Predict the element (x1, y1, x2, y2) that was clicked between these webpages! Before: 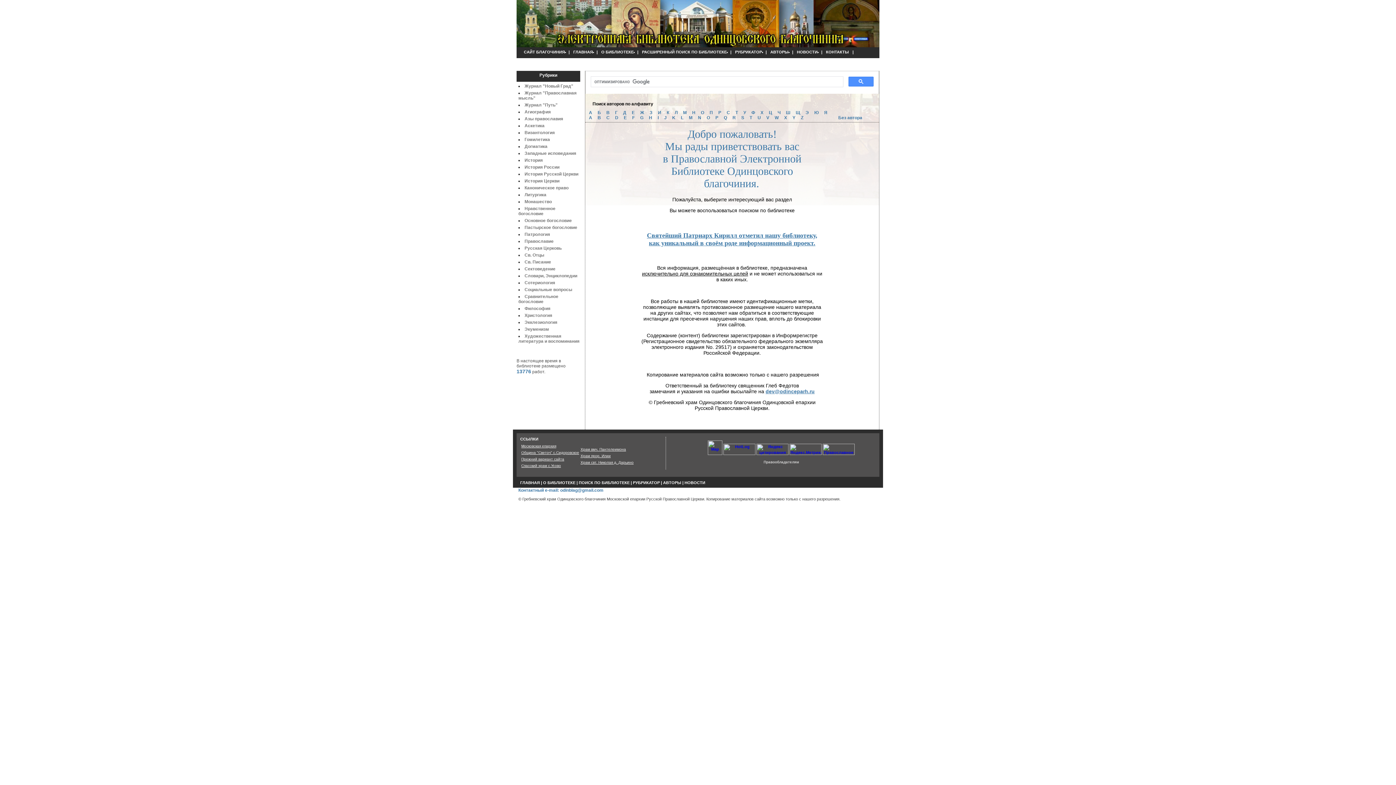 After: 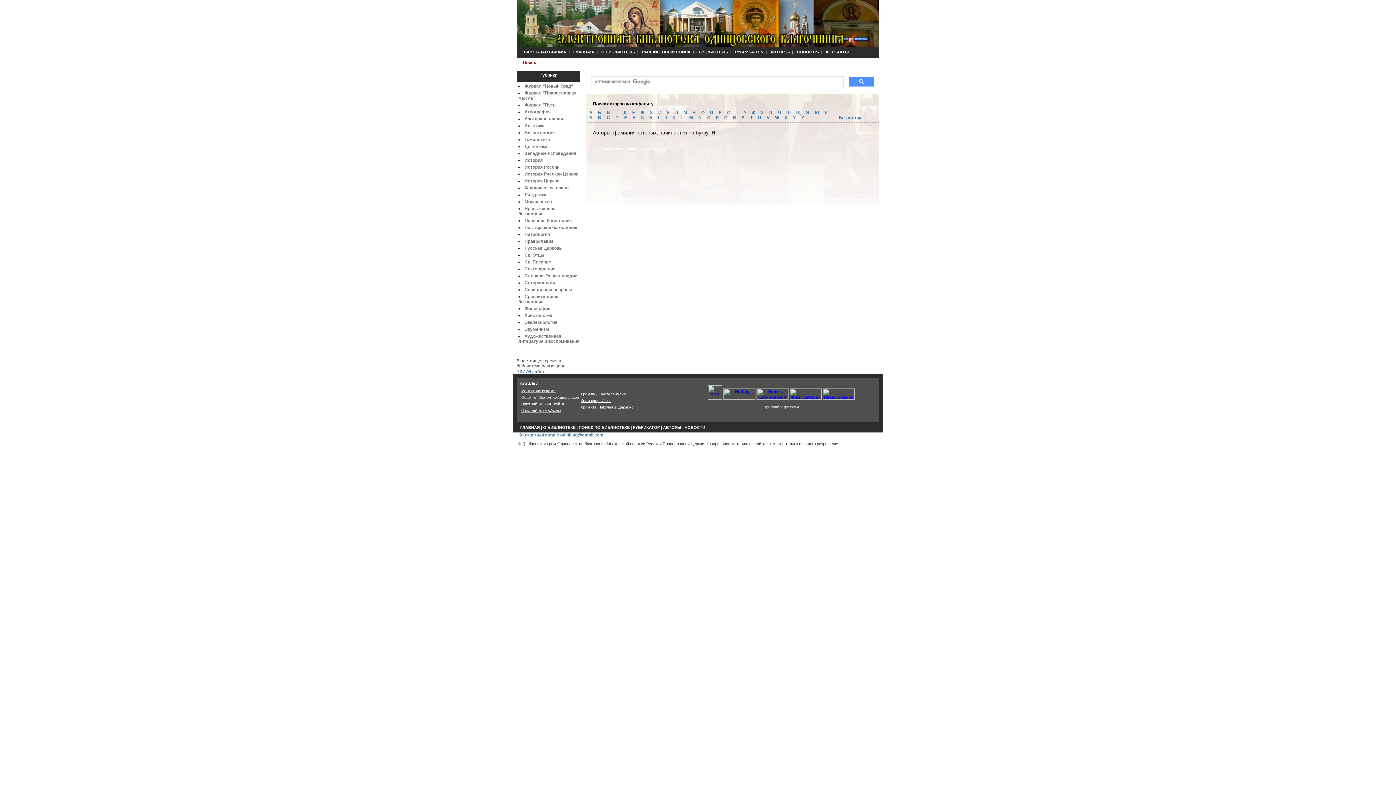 Action: bbox: (649, 115, 654, 120) label: H